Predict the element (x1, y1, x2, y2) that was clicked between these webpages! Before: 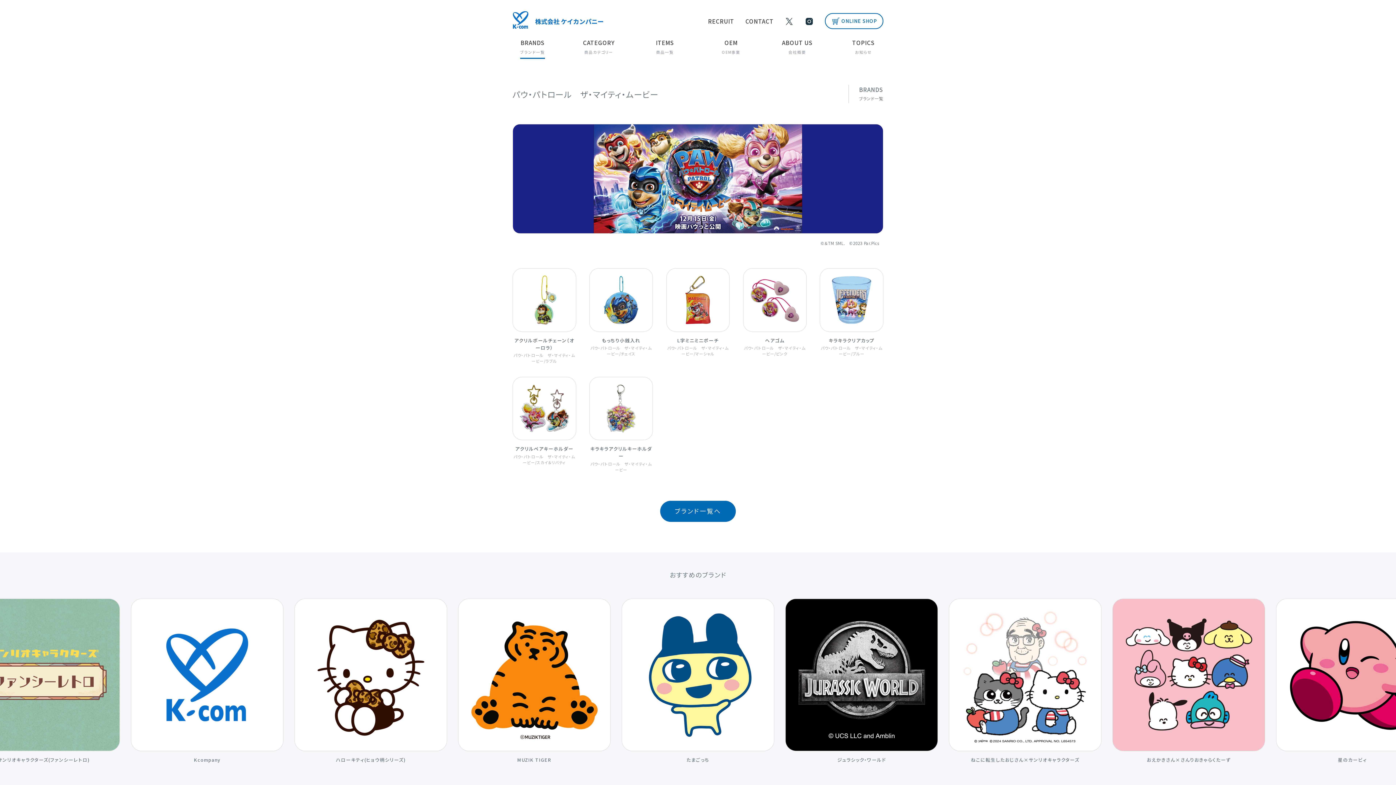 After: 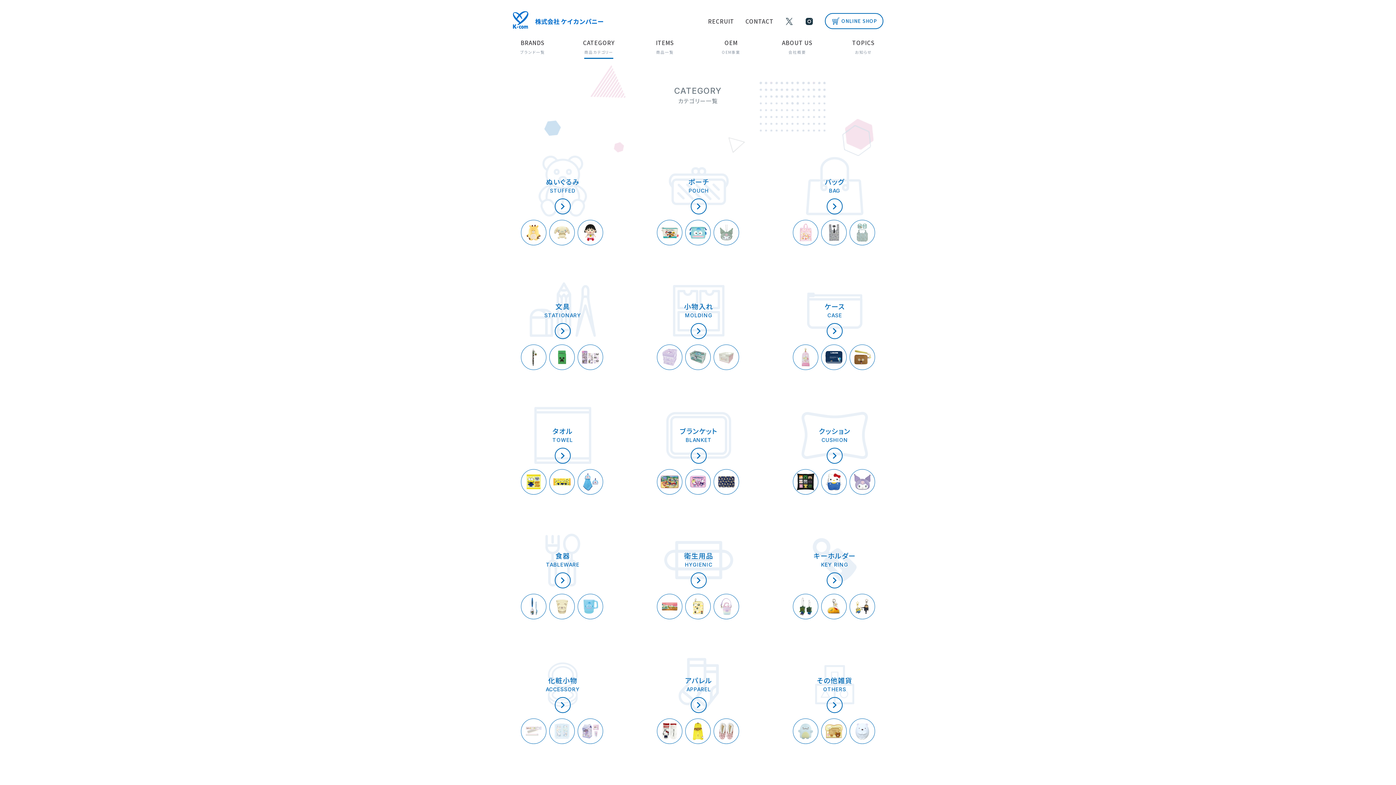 Action: label: CATEGORY
商品カテゴリー bbox: (583, 38, 614, 59)